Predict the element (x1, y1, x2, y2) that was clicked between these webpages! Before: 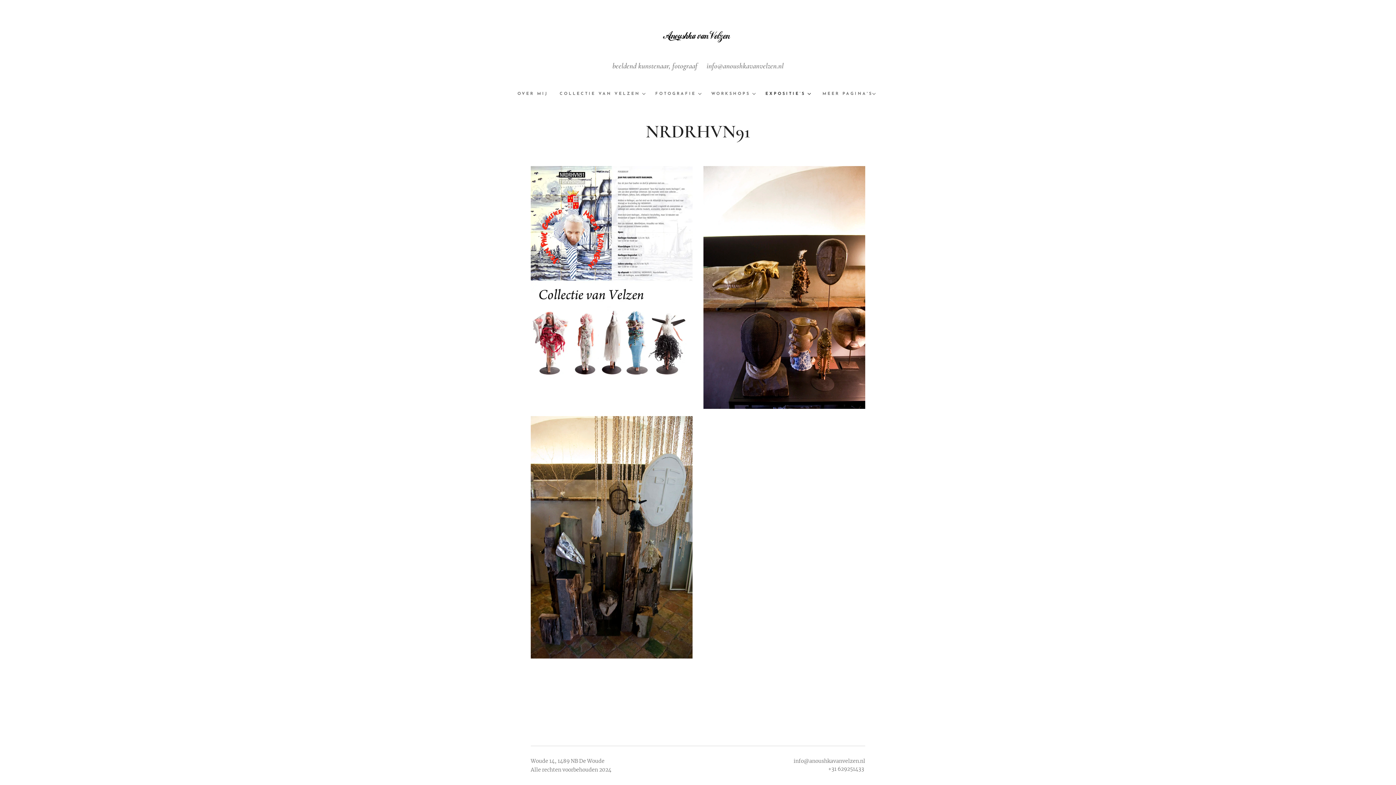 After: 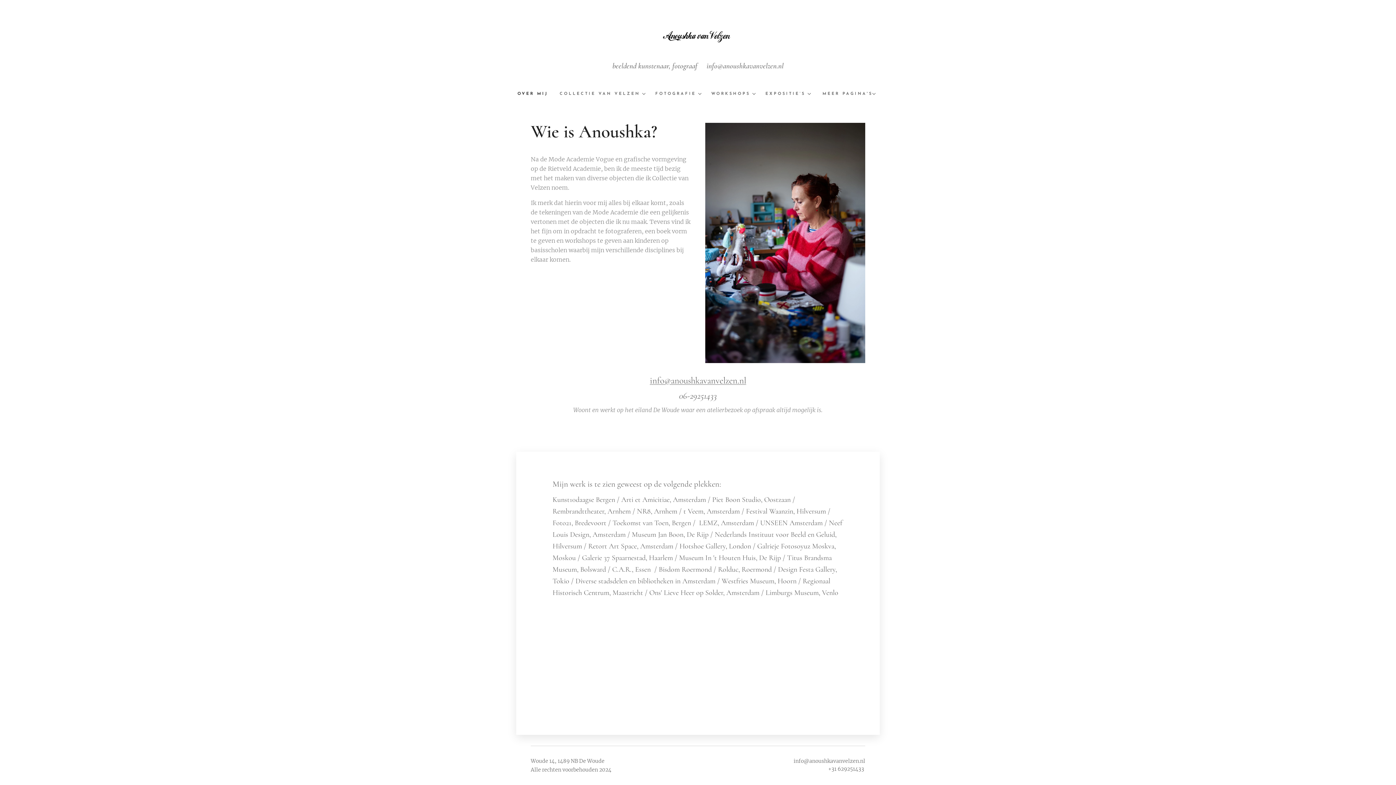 Action: bbox: (658, 21, 738, 56)